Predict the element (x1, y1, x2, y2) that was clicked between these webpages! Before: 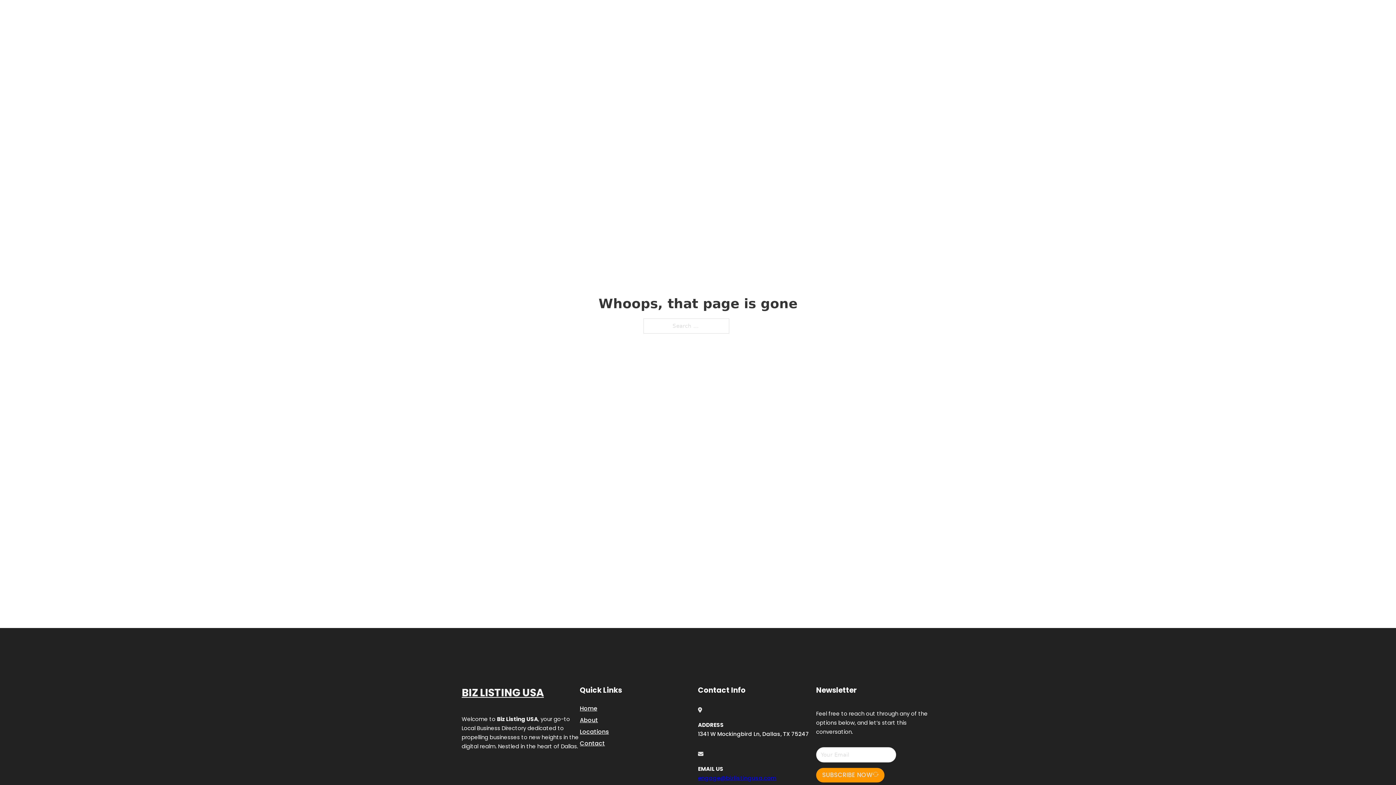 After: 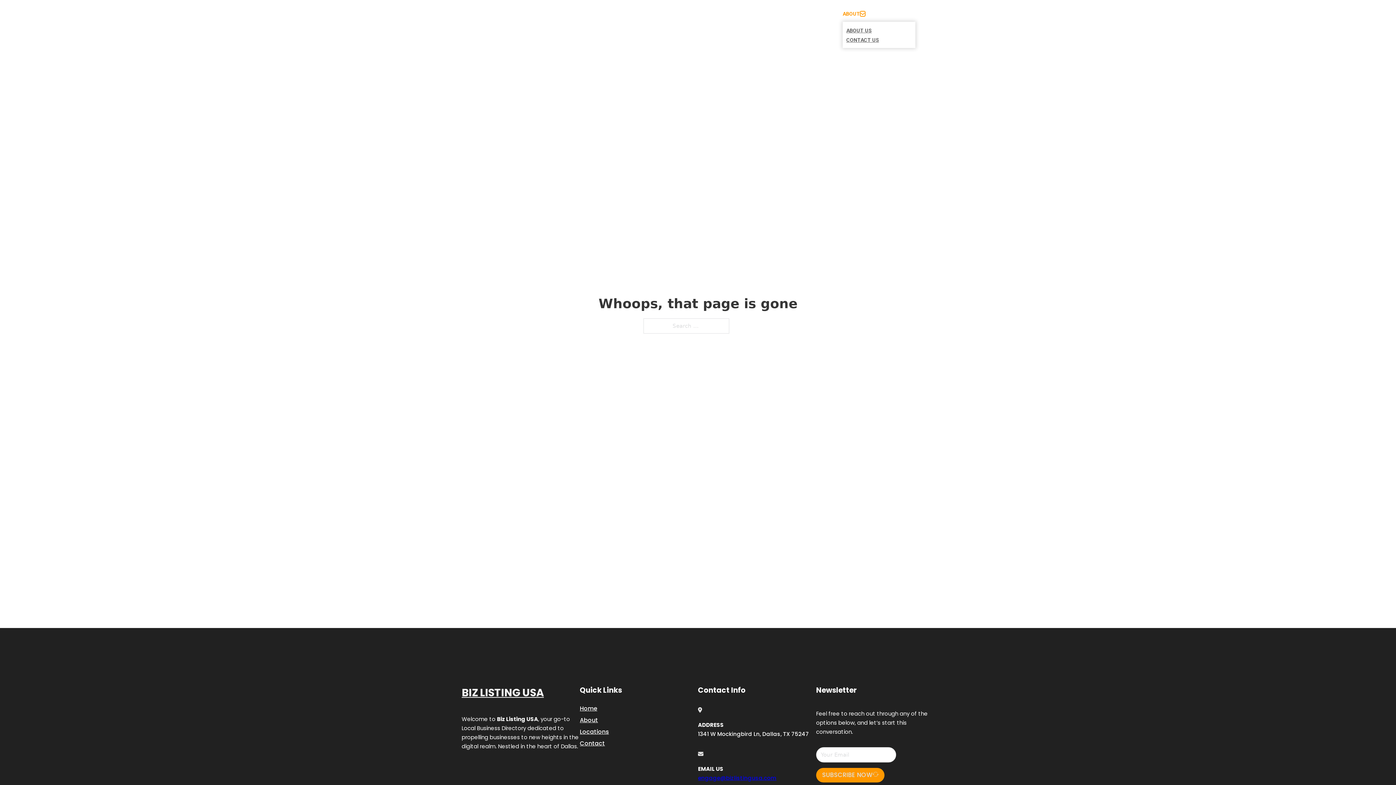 Action: bbox: (860, 11, 865, 16) label: Toggle dropdown